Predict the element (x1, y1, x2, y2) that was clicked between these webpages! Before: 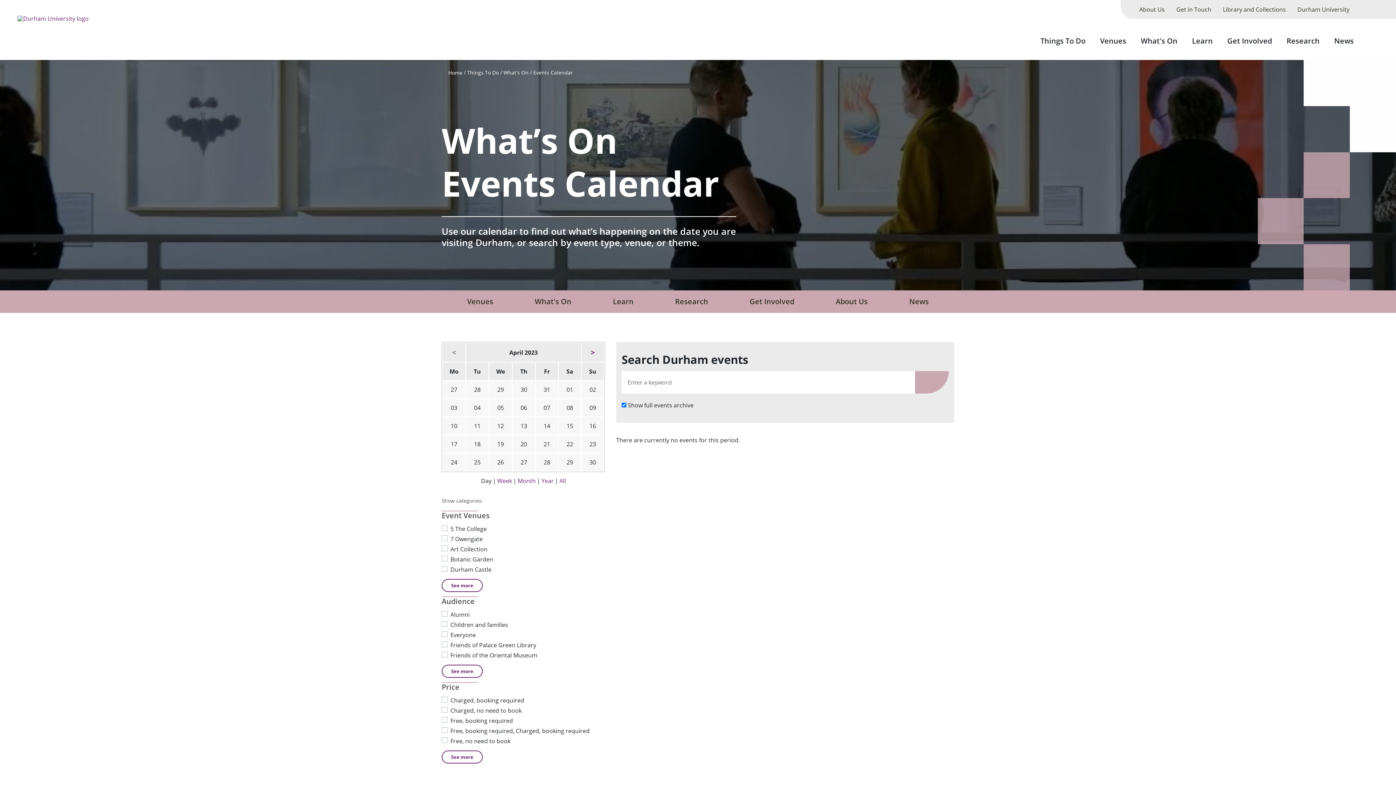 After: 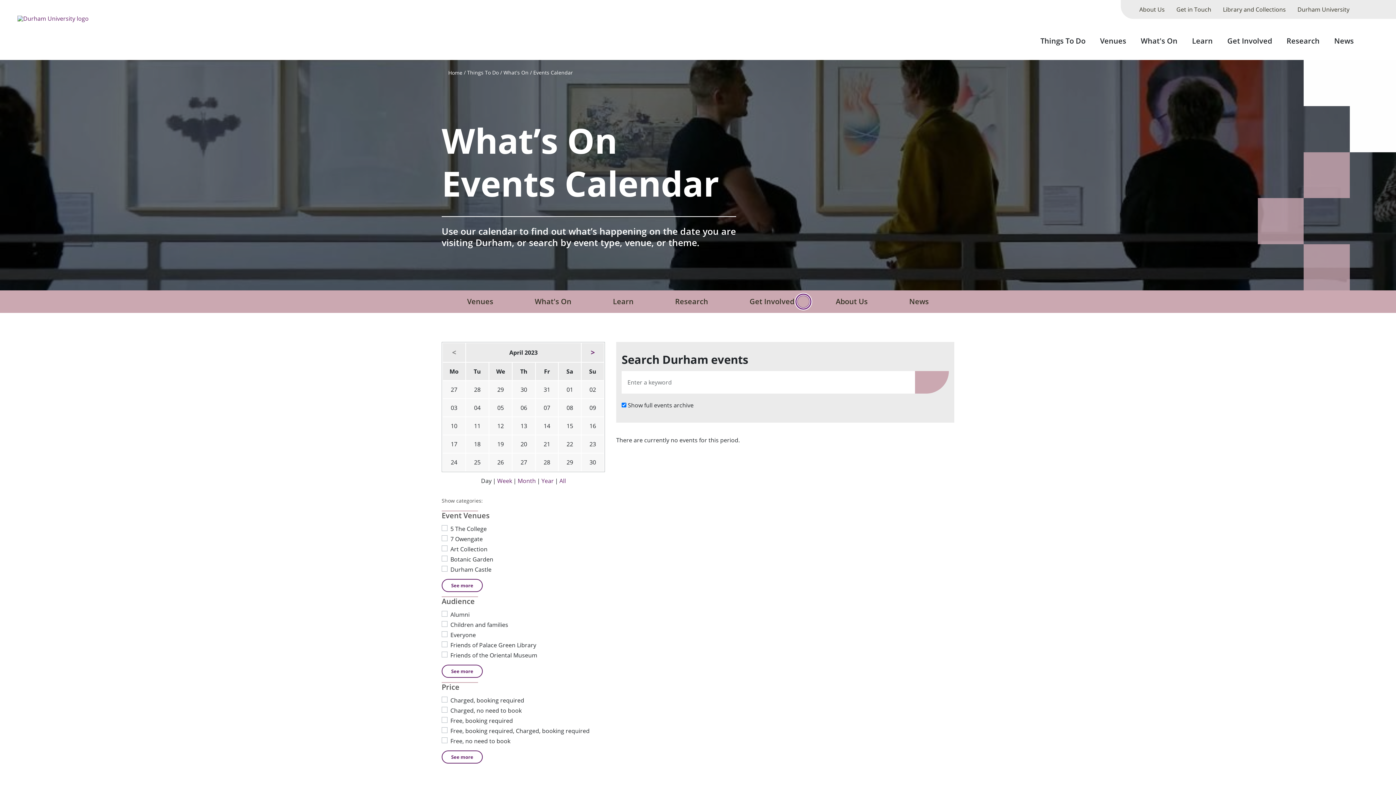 Action: label: Show Get Involved submenu bbox: (797, 295, 809, 308)